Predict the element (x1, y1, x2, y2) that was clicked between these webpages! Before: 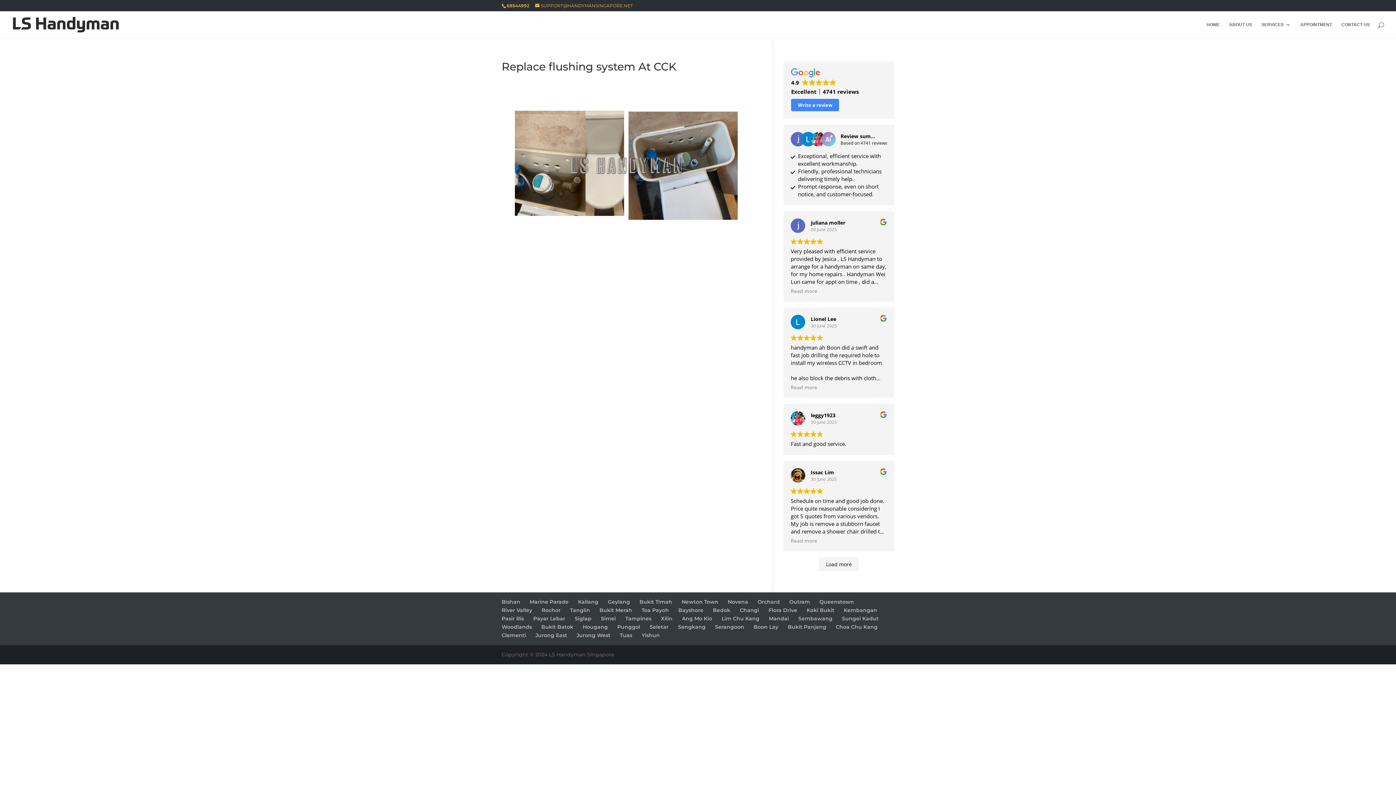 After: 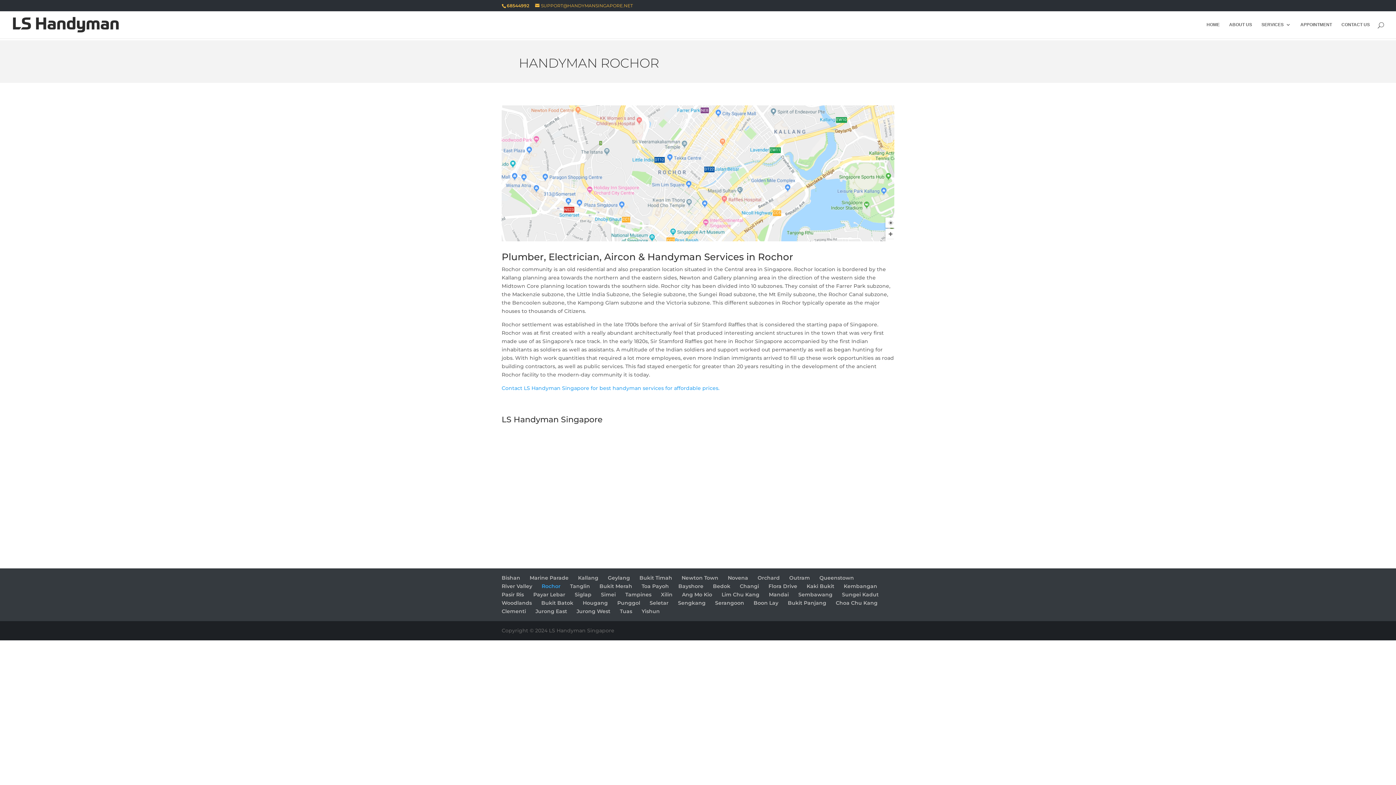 Action: bbox: (541, 607, 560, 613) label: Rochor